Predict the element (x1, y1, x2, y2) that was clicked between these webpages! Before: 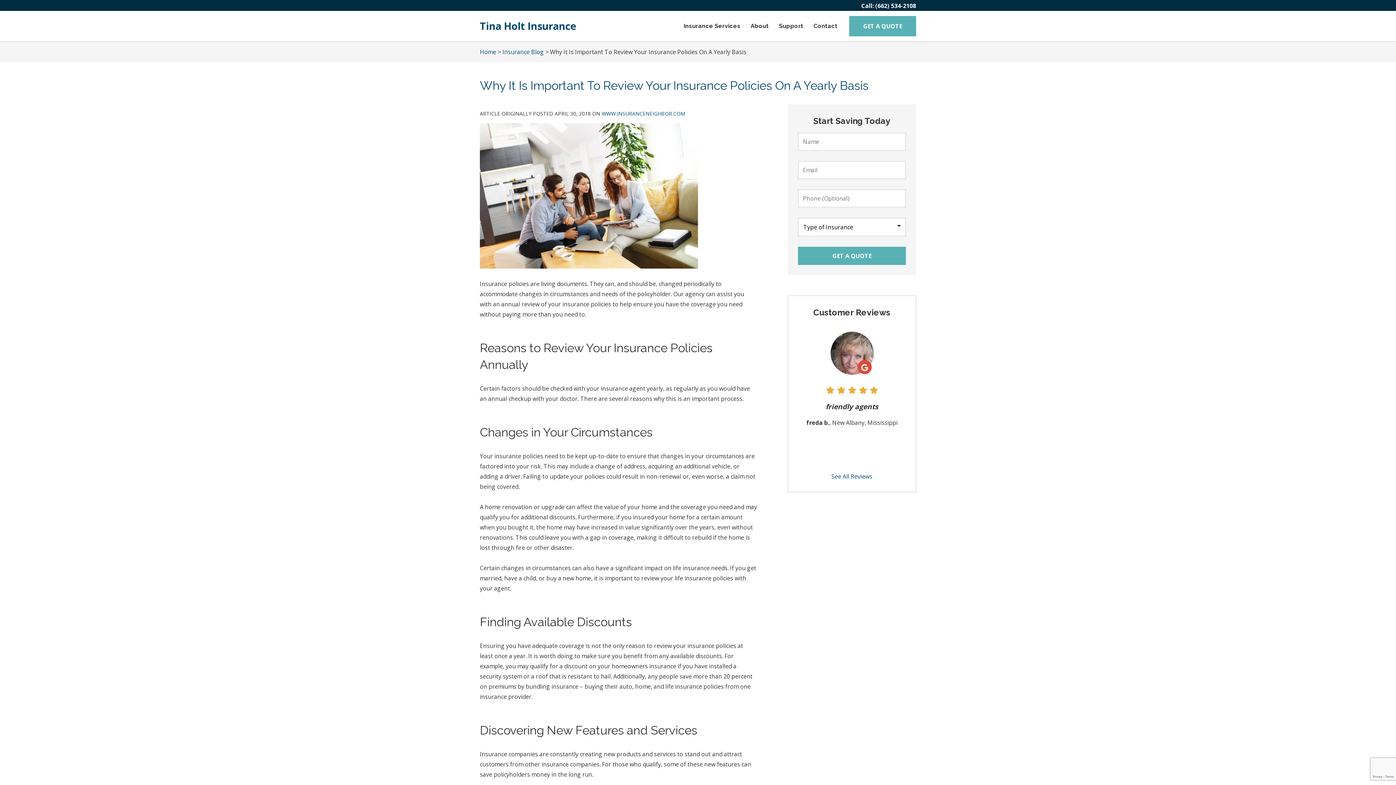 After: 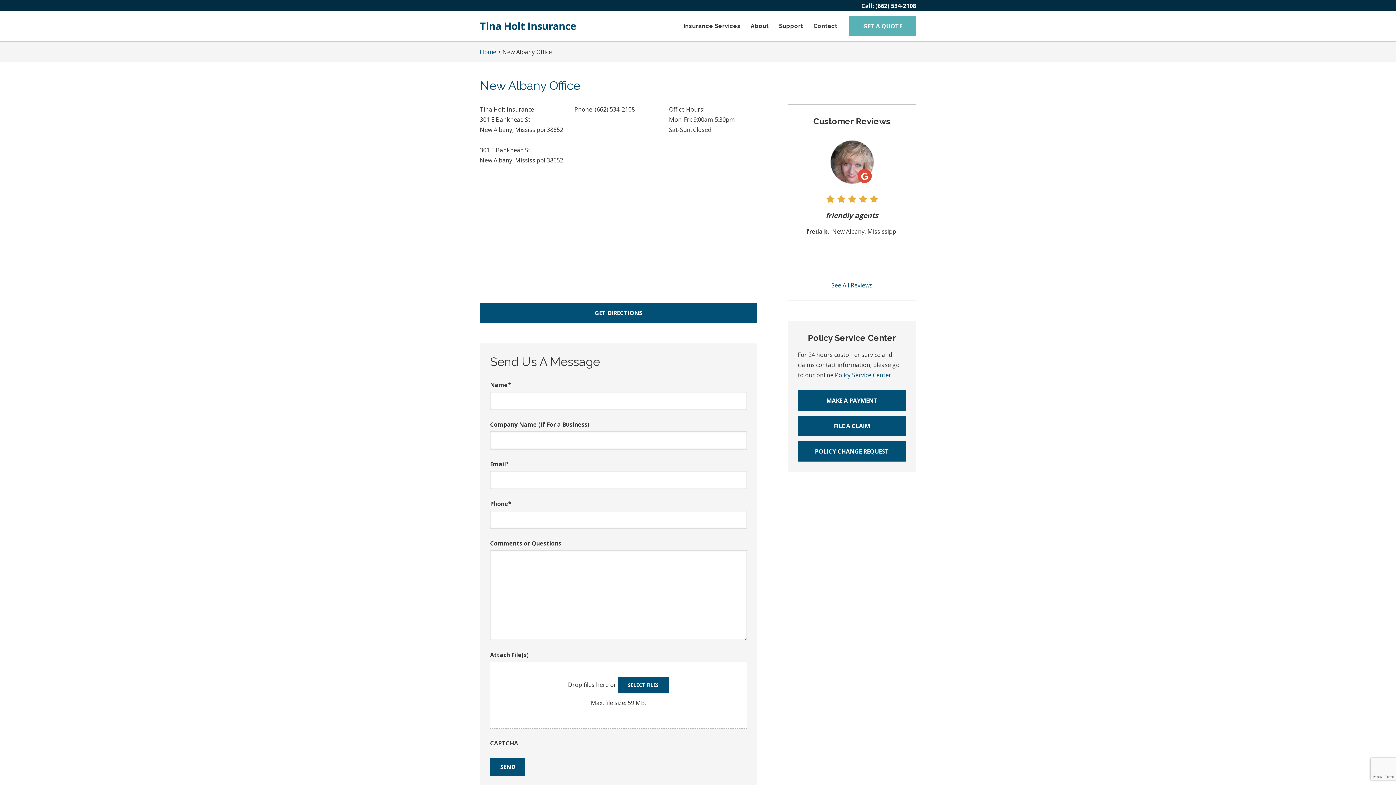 Action: label: Contact bbox: (808, 15, 842, 36)